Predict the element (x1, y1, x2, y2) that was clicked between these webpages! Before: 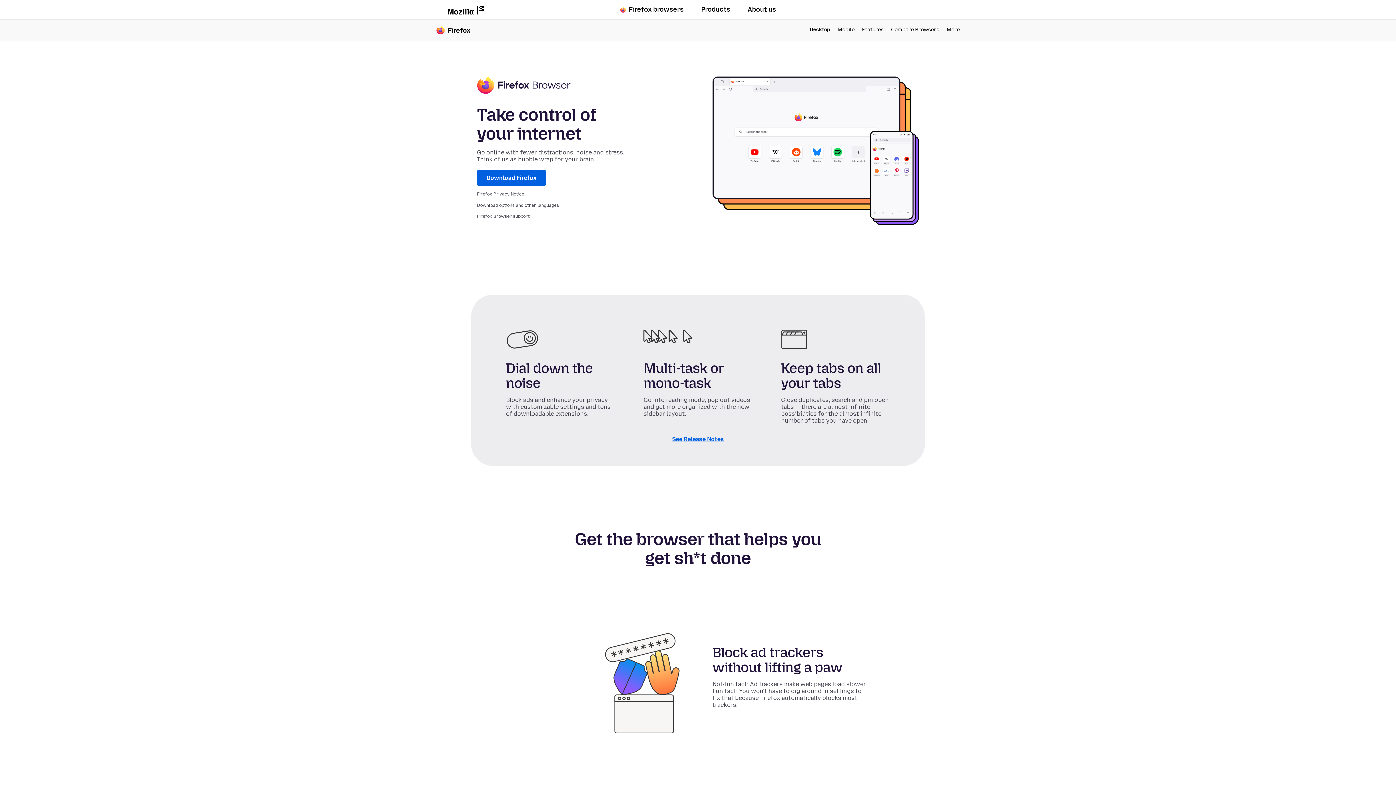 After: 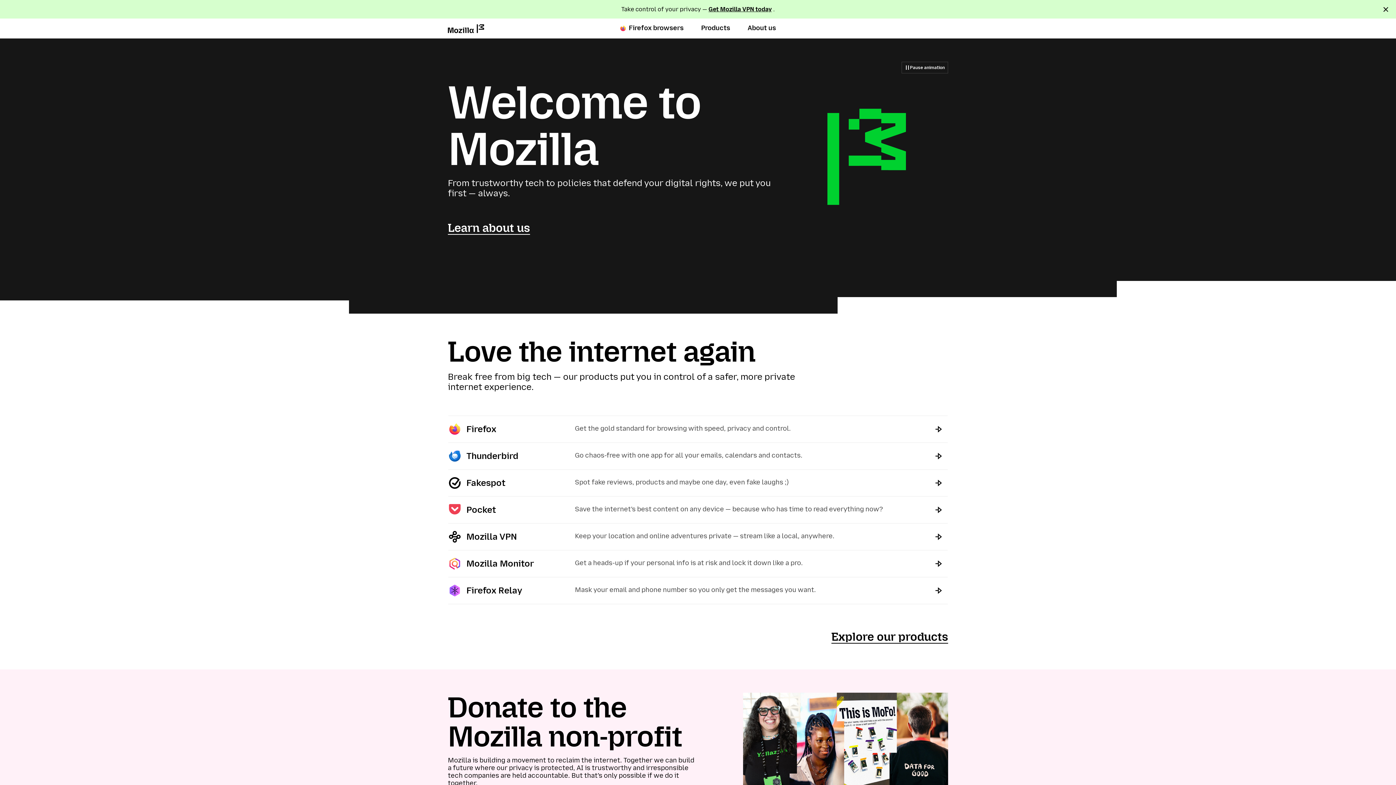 Action: bbox: (448, 5, 484, 16)